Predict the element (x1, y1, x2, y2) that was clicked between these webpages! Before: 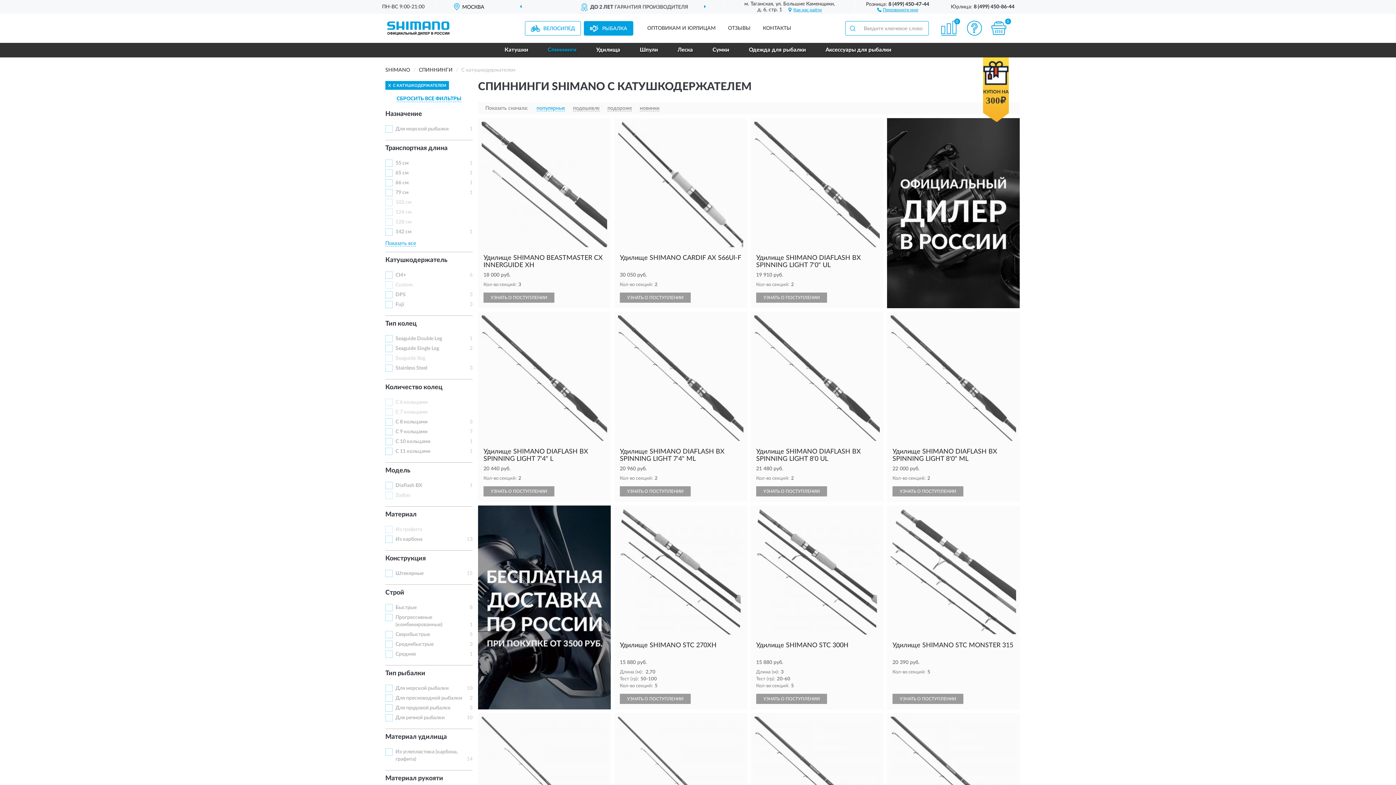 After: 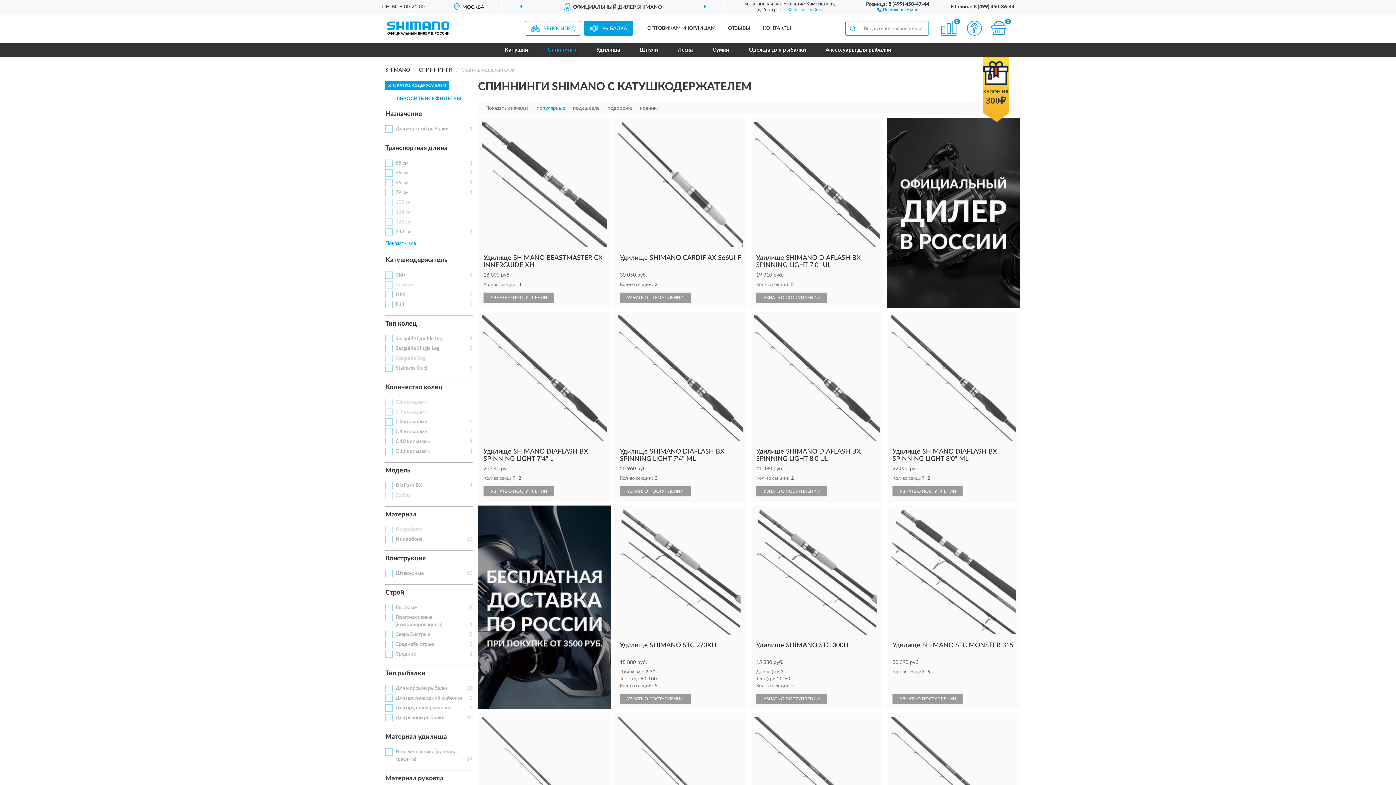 Action: label: Модель bbox: (385, 462, 472, 479)